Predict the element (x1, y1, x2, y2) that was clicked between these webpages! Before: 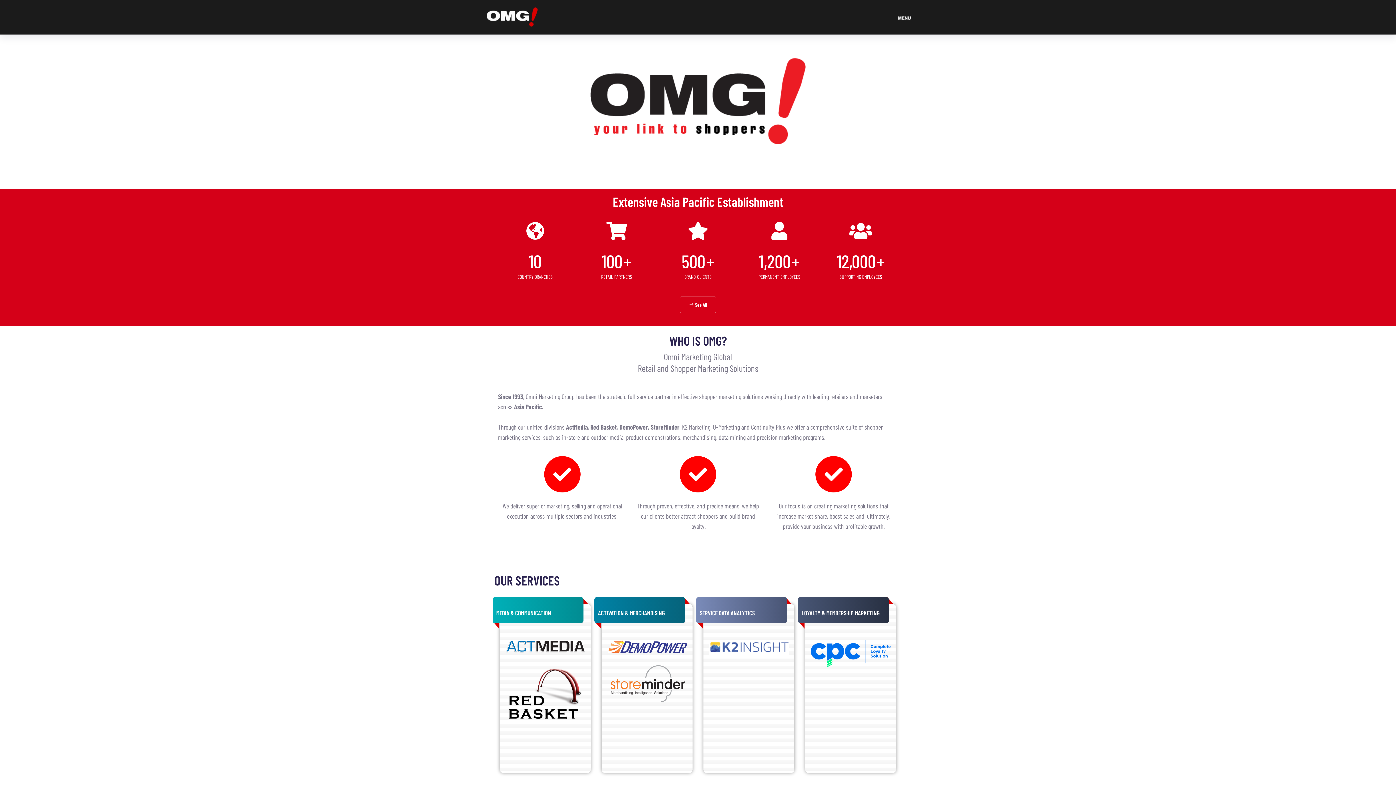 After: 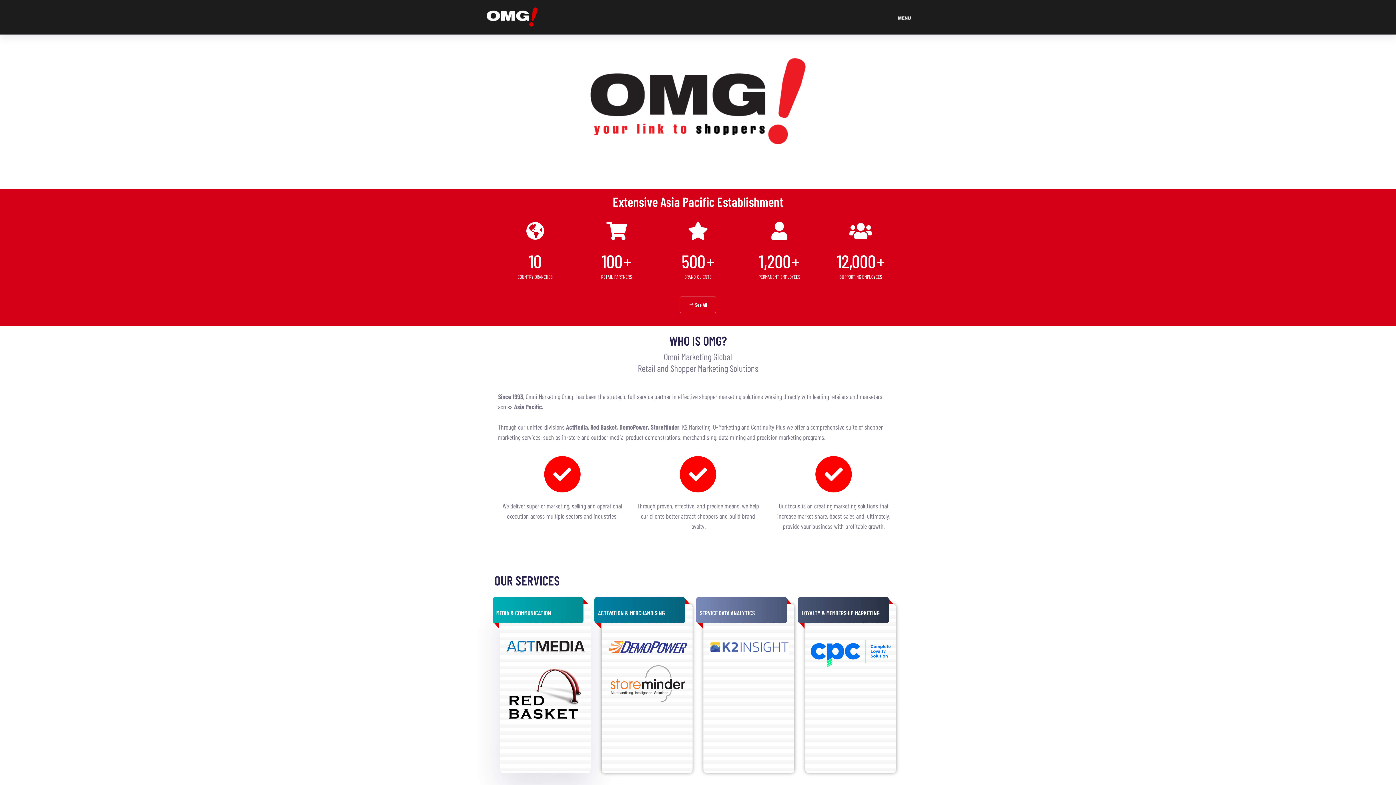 Action: bbox: (500, 642, 590, 649)